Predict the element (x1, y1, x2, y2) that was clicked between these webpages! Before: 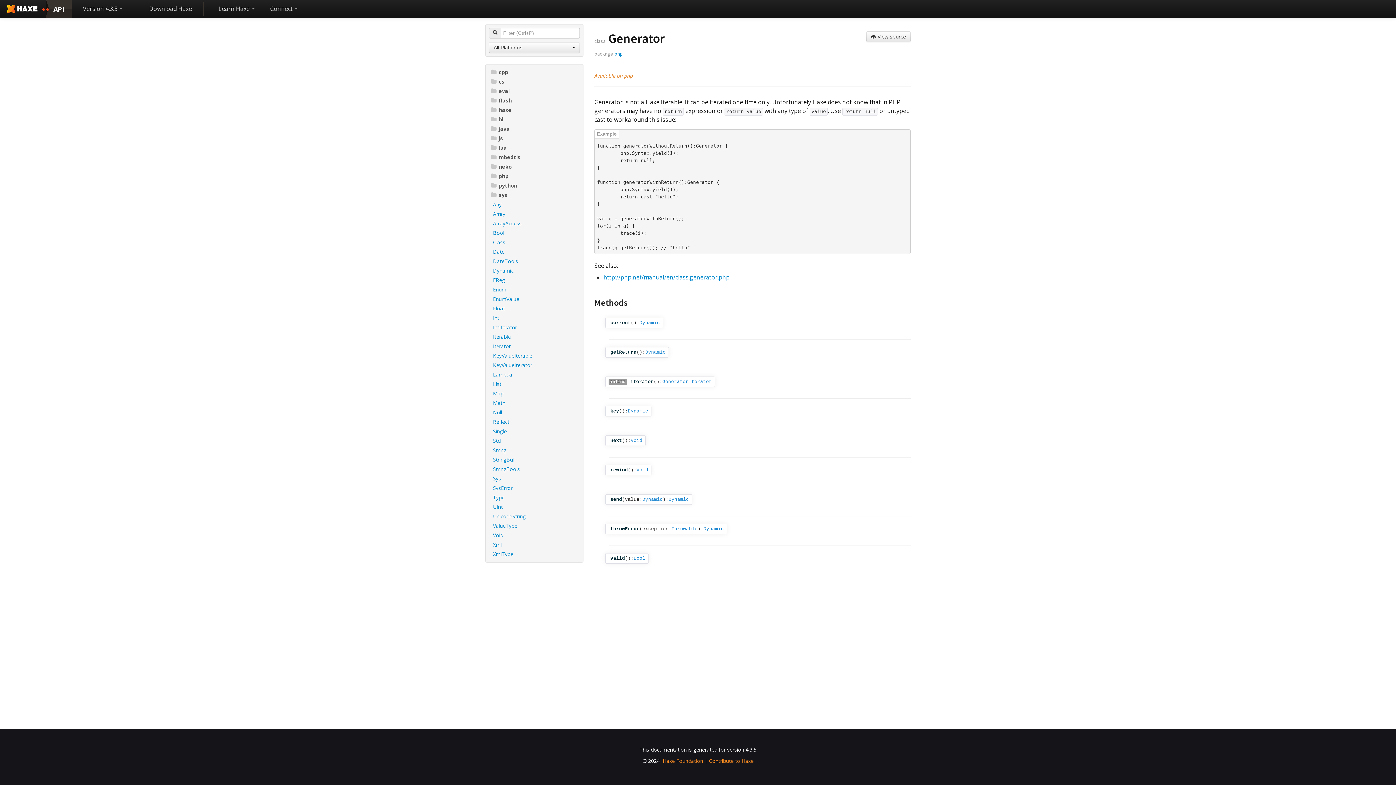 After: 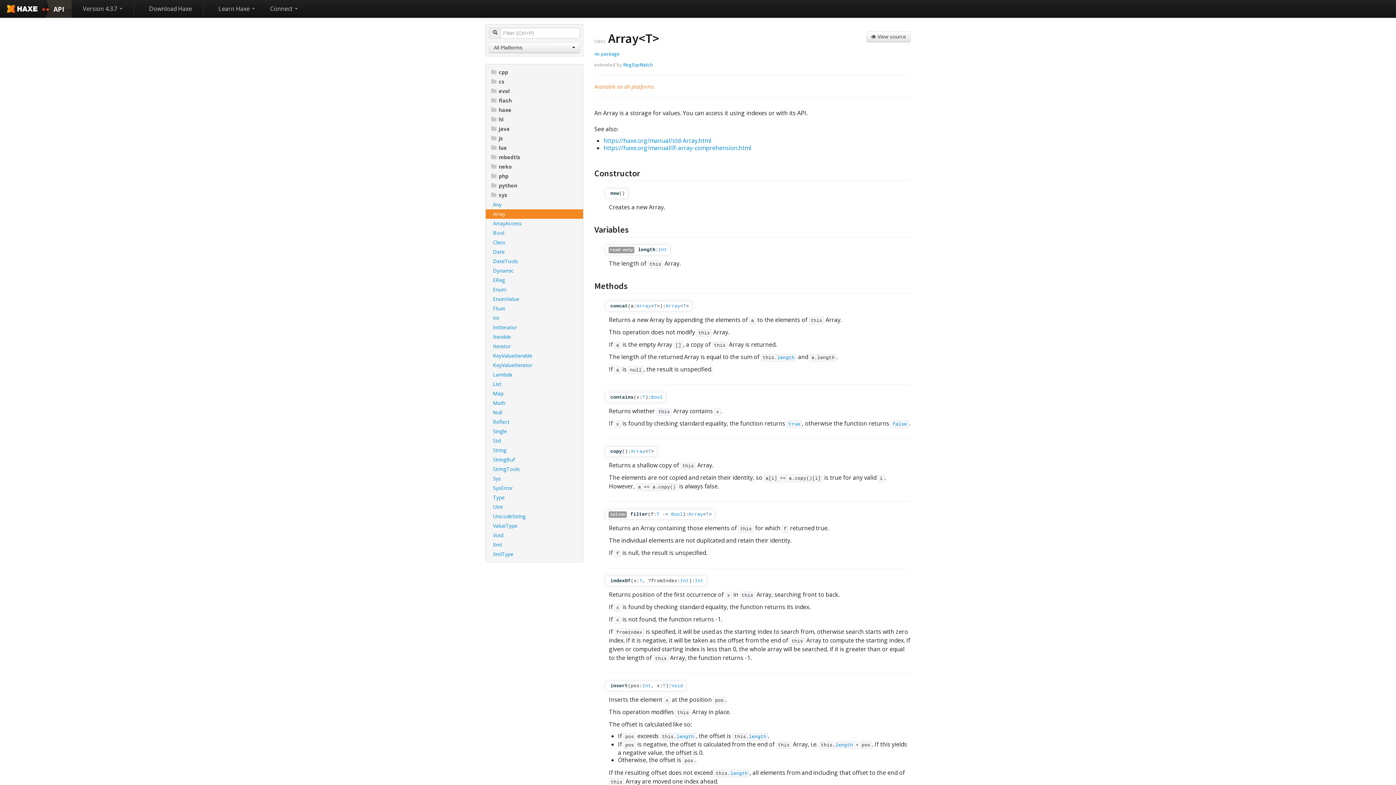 Action: label: Array bbox: (485, 209, 583, 218)